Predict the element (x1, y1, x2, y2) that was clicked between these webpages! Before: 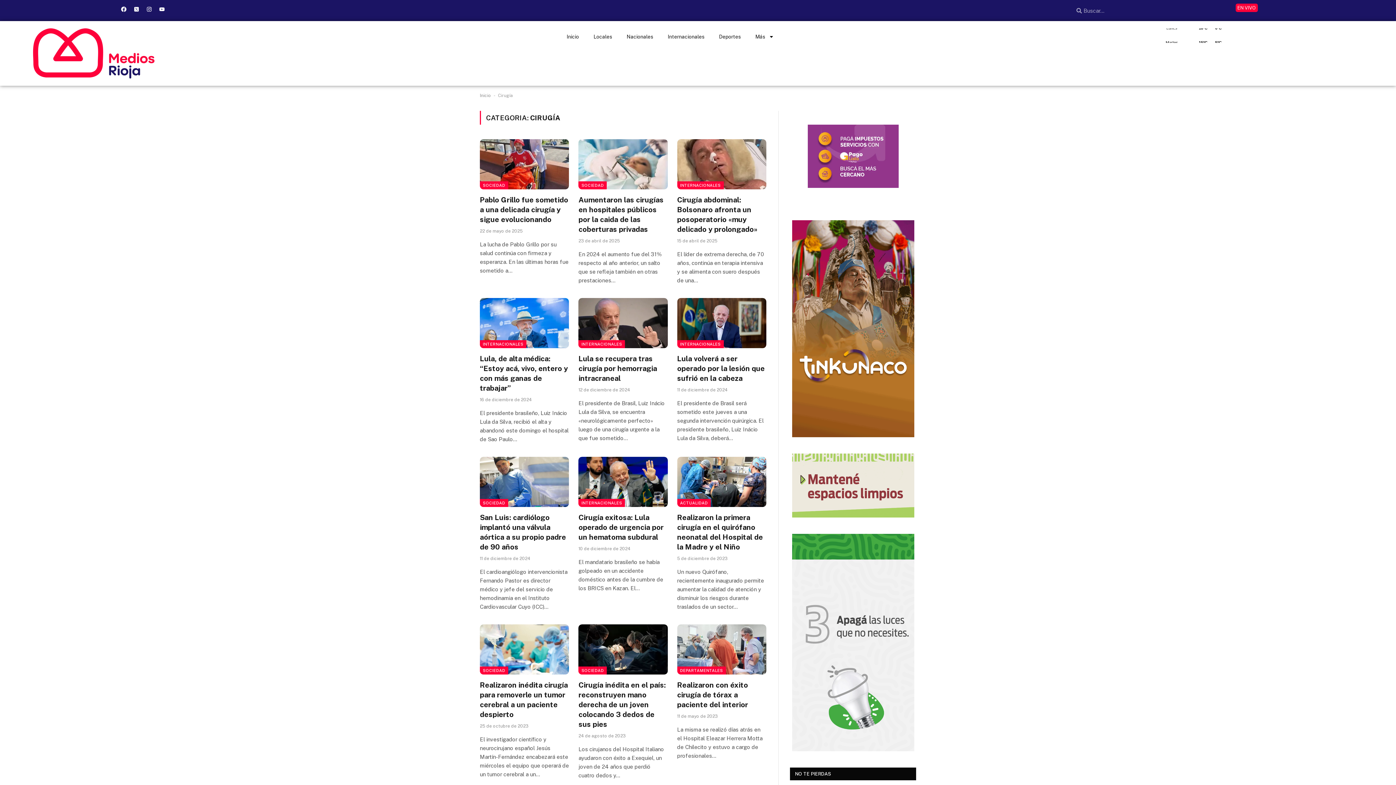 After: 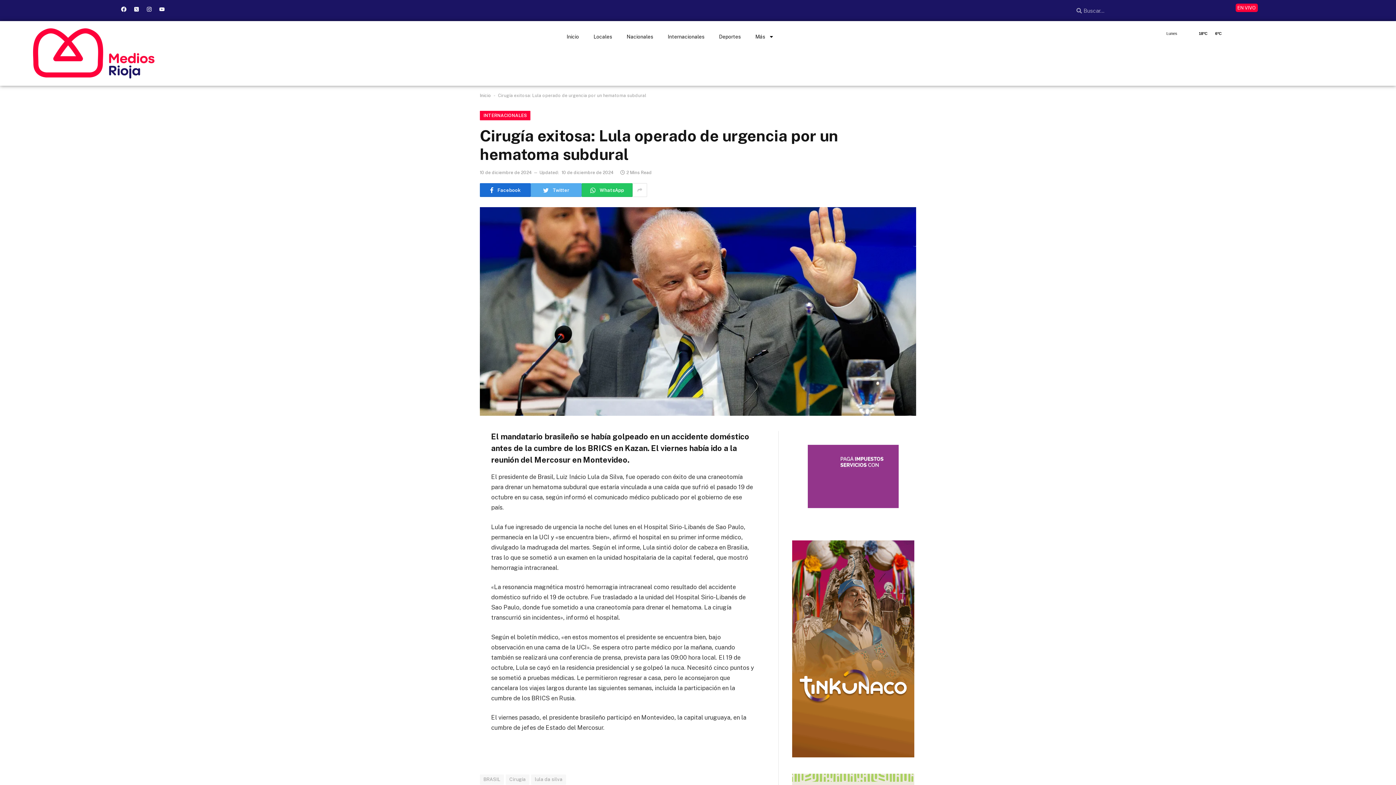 Action: bbox: (578, 457, 667, 507)